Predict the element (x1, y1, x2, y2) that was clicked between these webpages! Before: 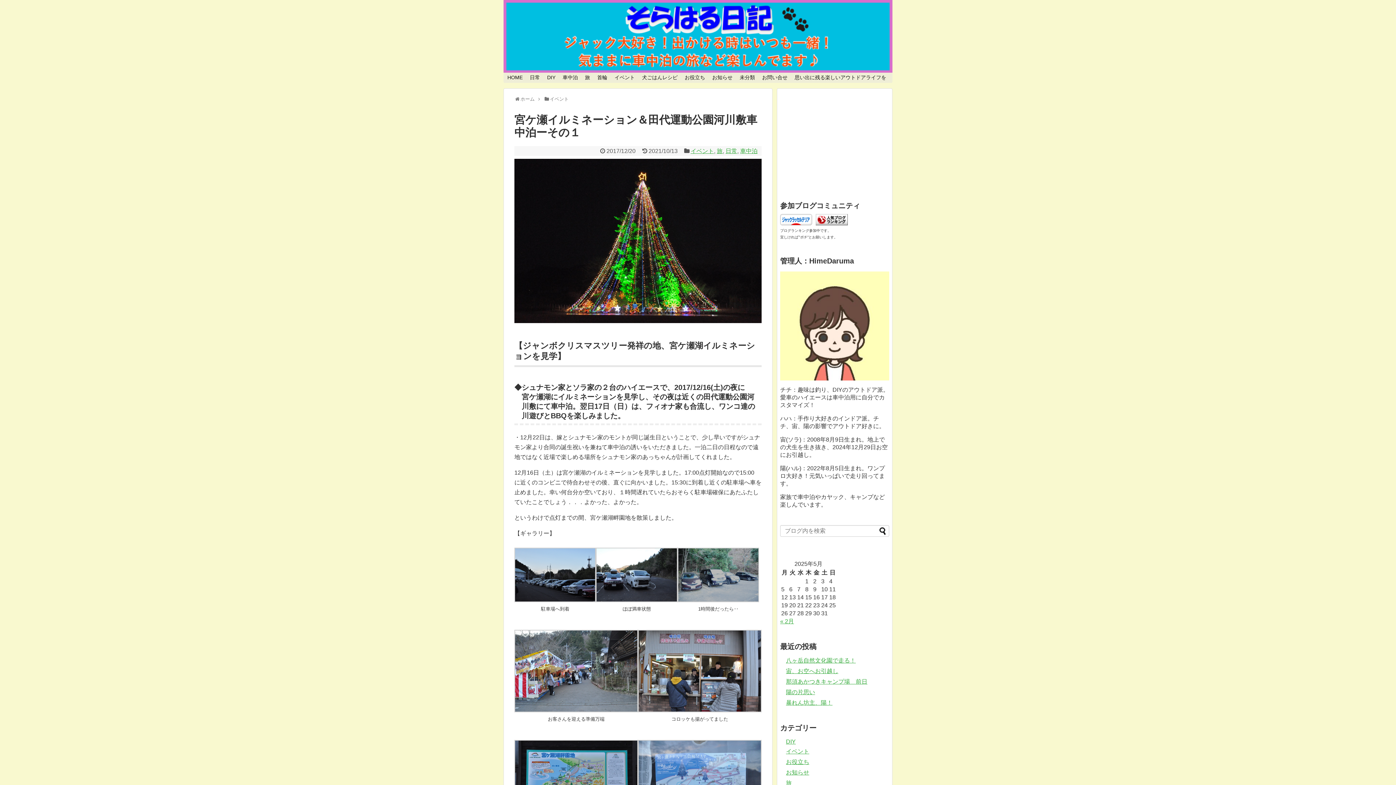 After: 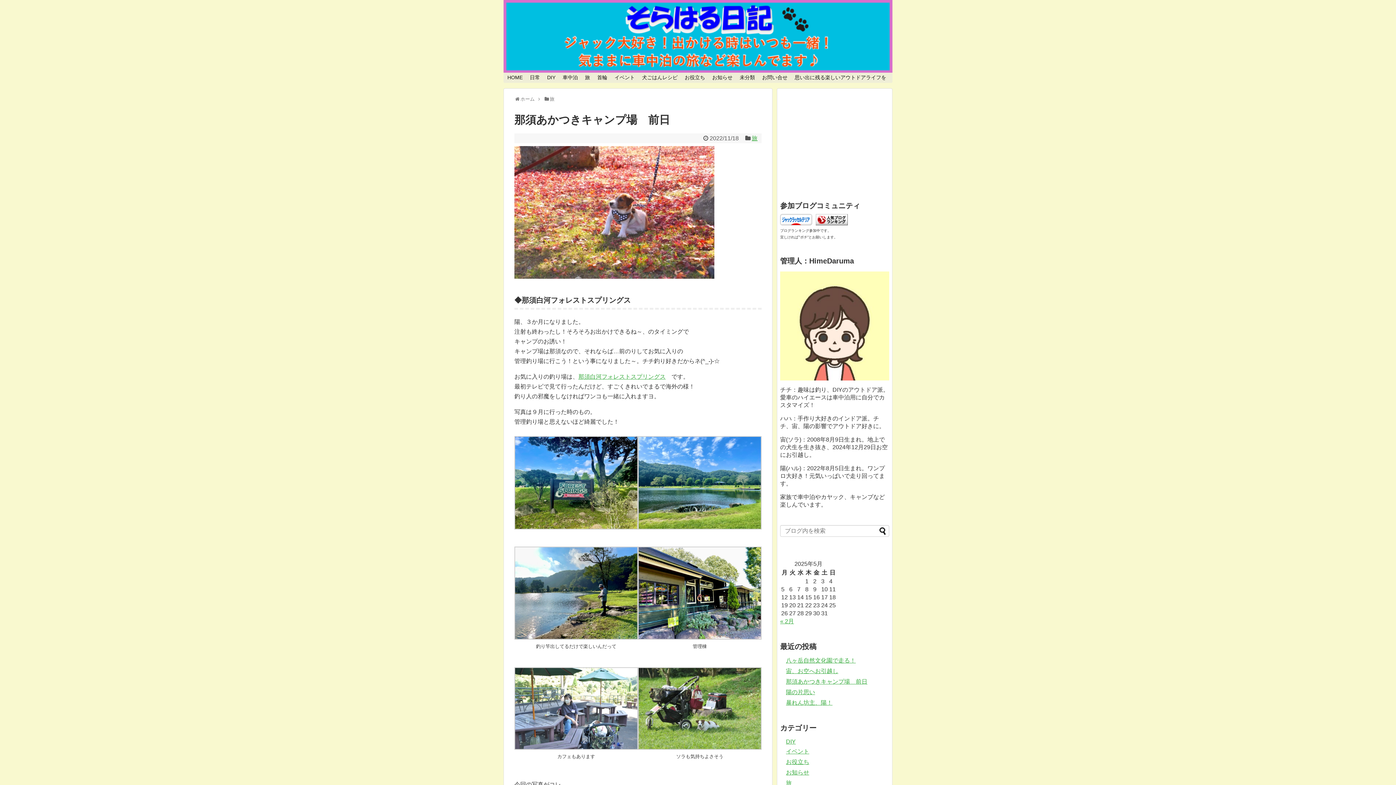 Action: label: 那須あかつきキャンプ場　前日 bbox: (786, 679, 867, 685)